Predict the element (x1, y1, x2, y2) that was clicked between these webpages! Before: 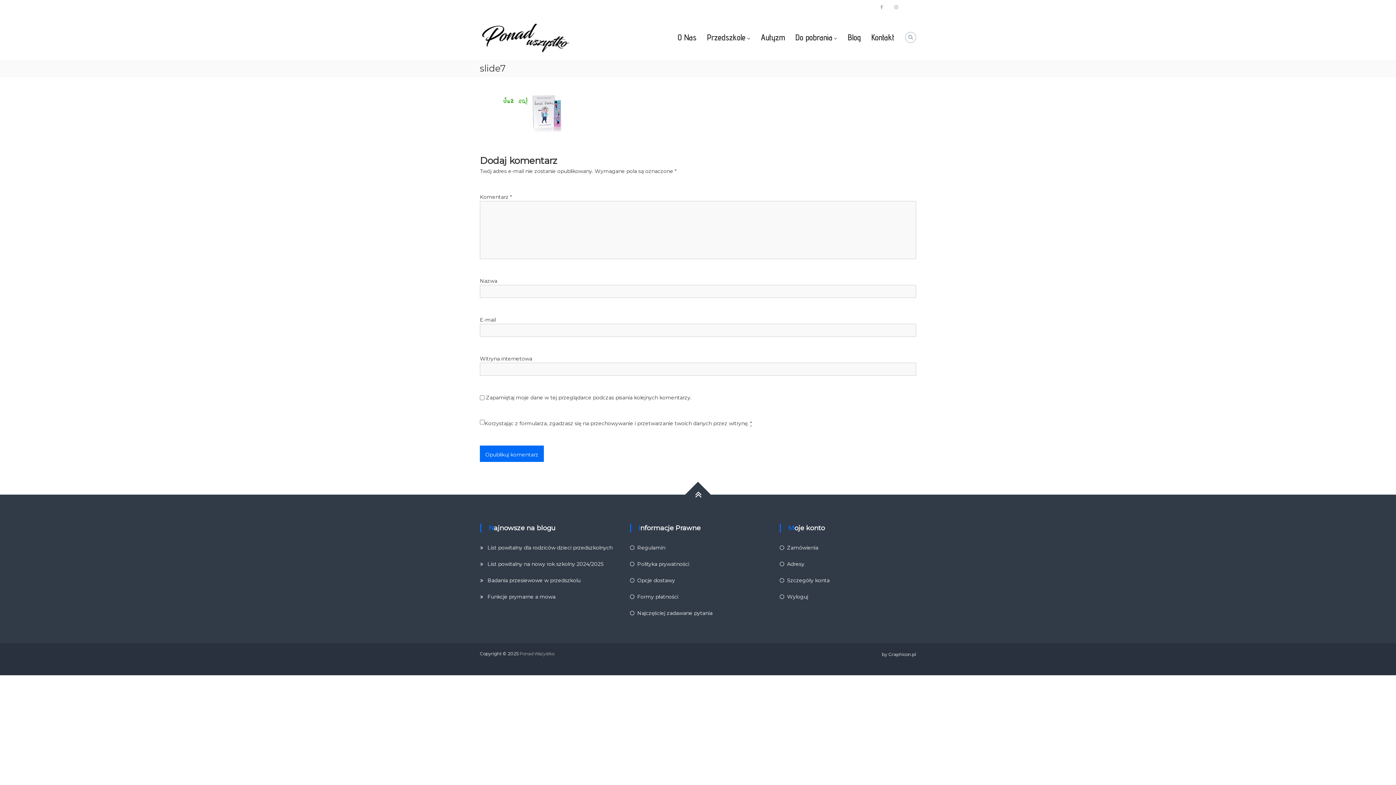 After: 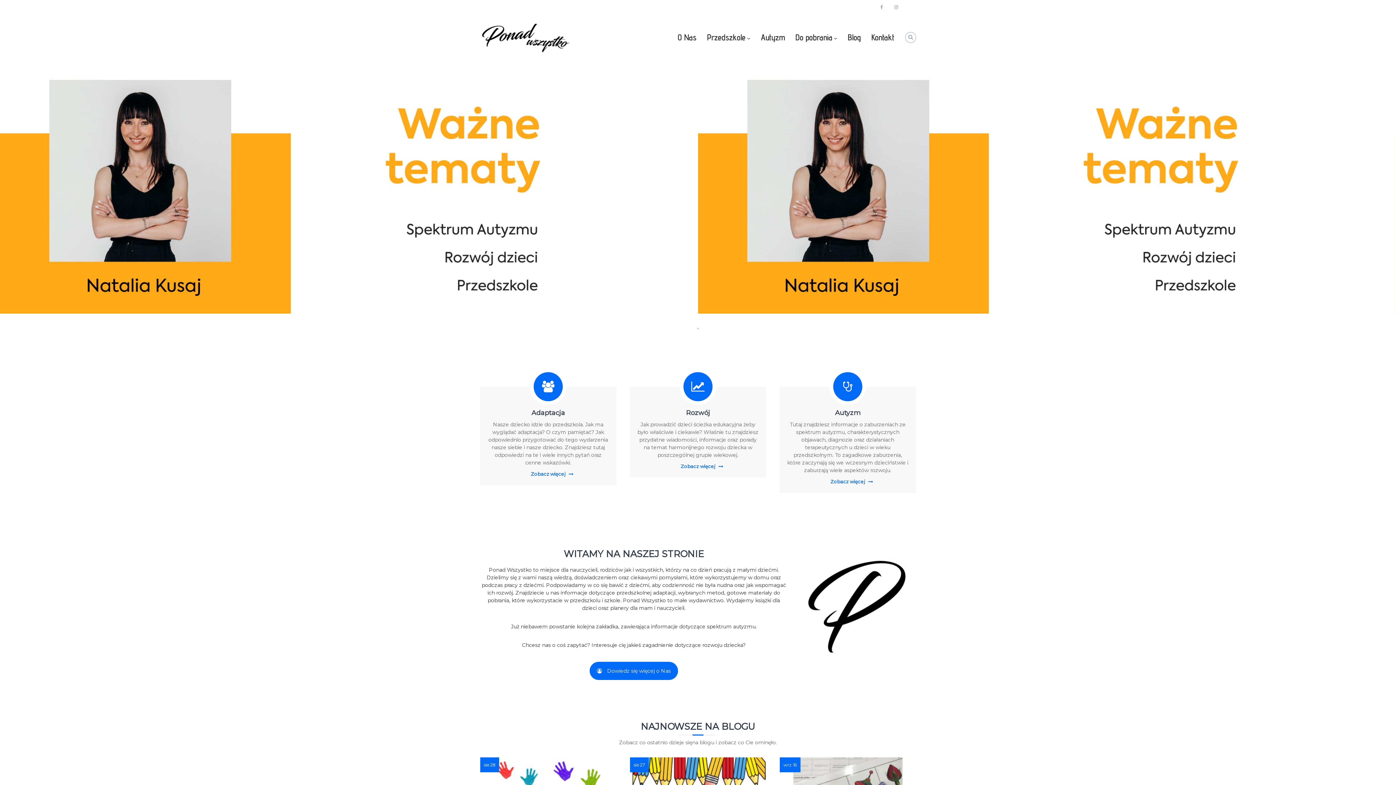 Action: bbox: (480, 33, 570, 40)